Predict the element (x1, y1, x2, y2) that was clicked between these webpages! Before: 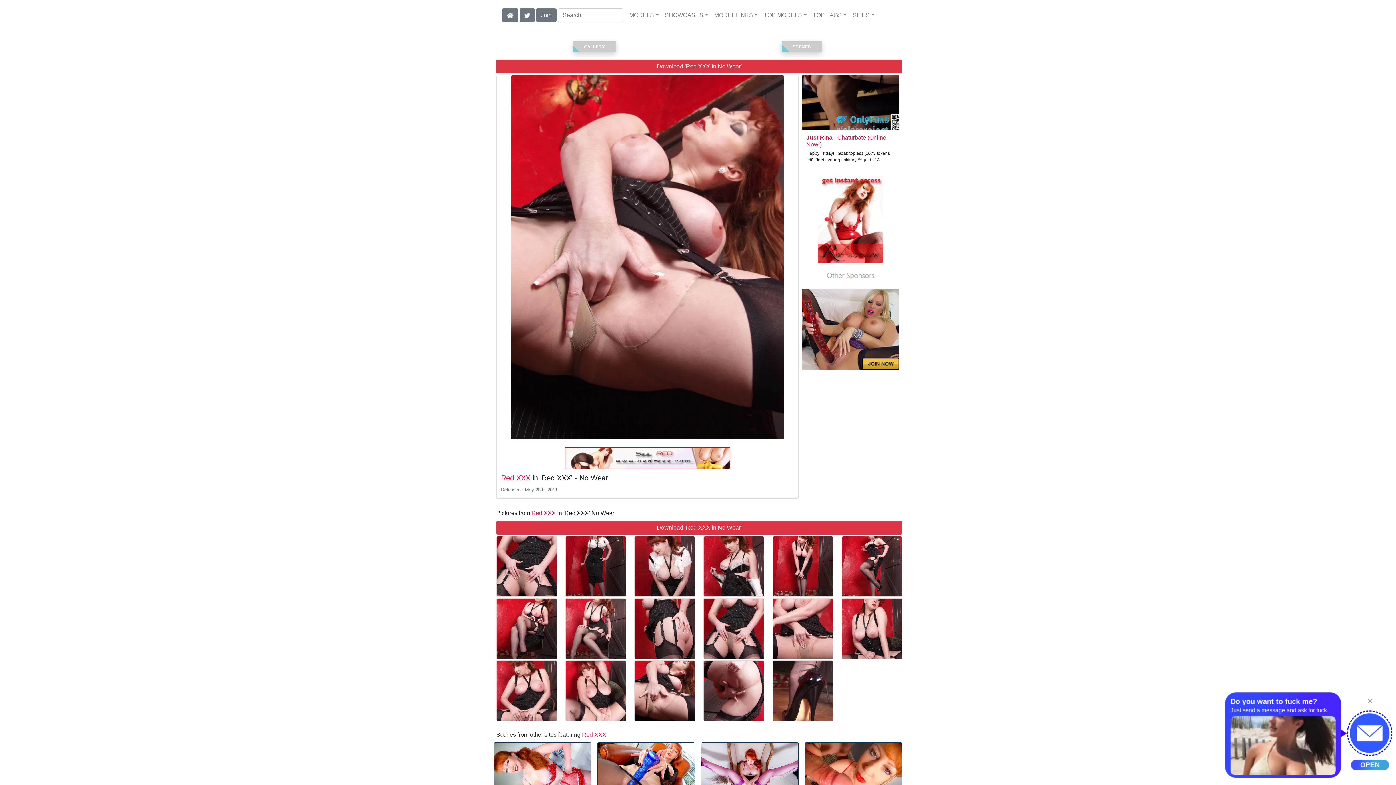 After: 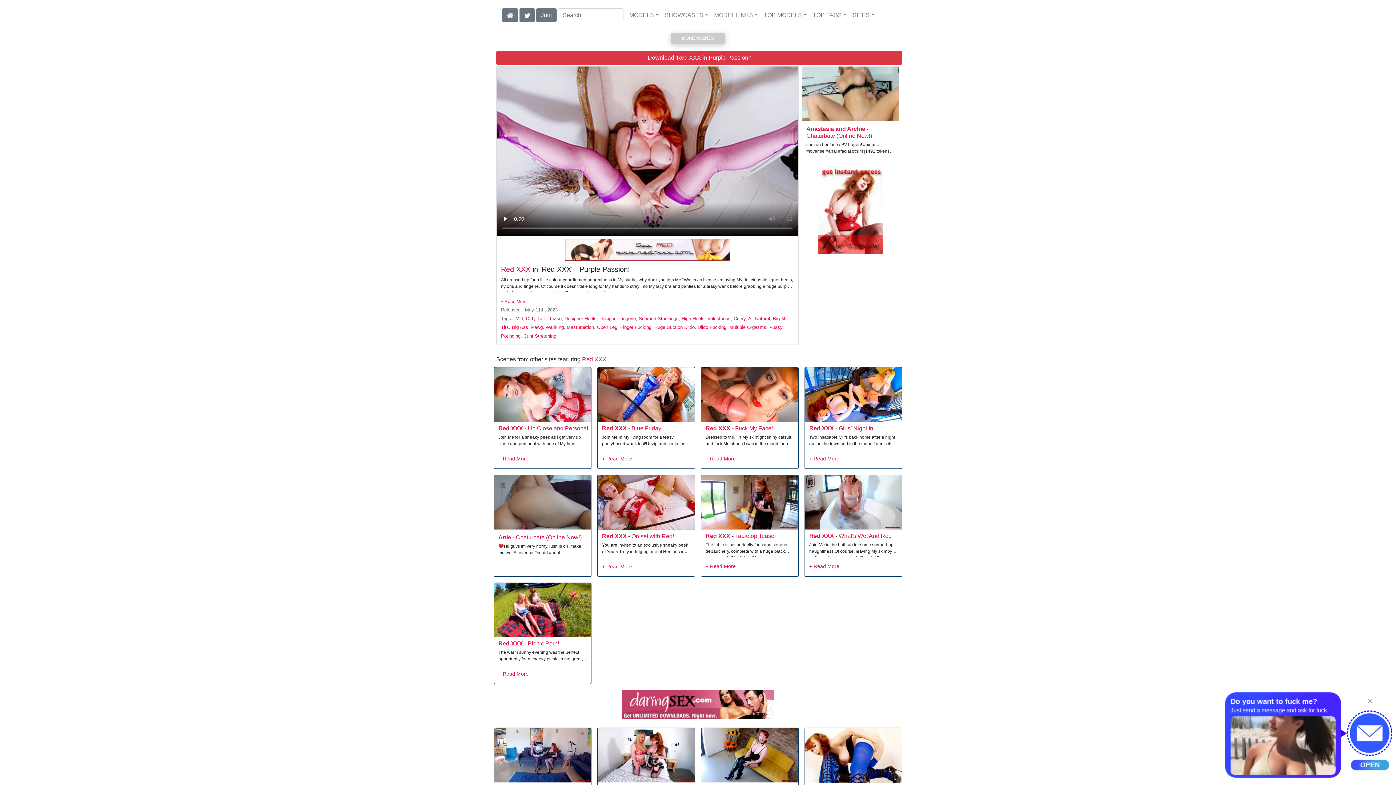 Action: bbox: (701, 767, 798, 773)